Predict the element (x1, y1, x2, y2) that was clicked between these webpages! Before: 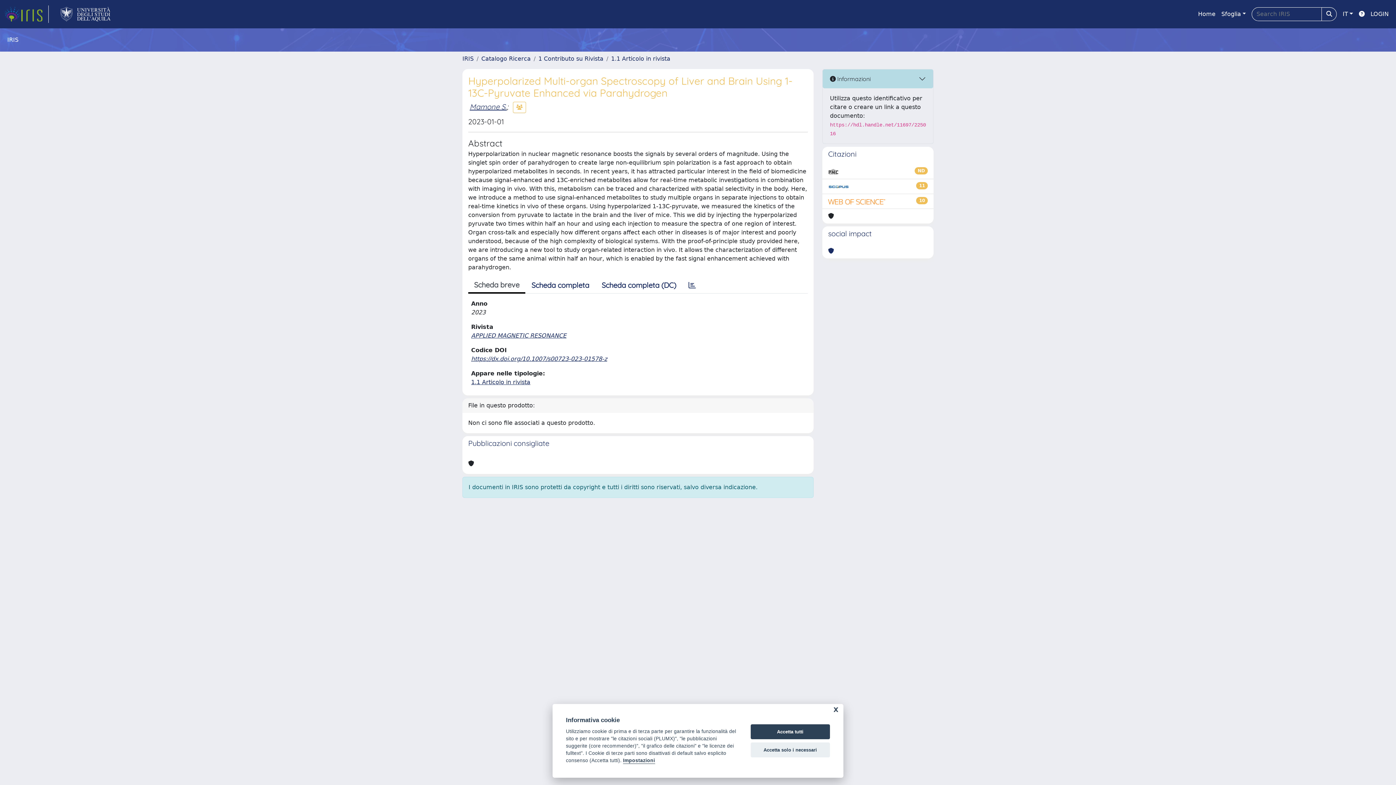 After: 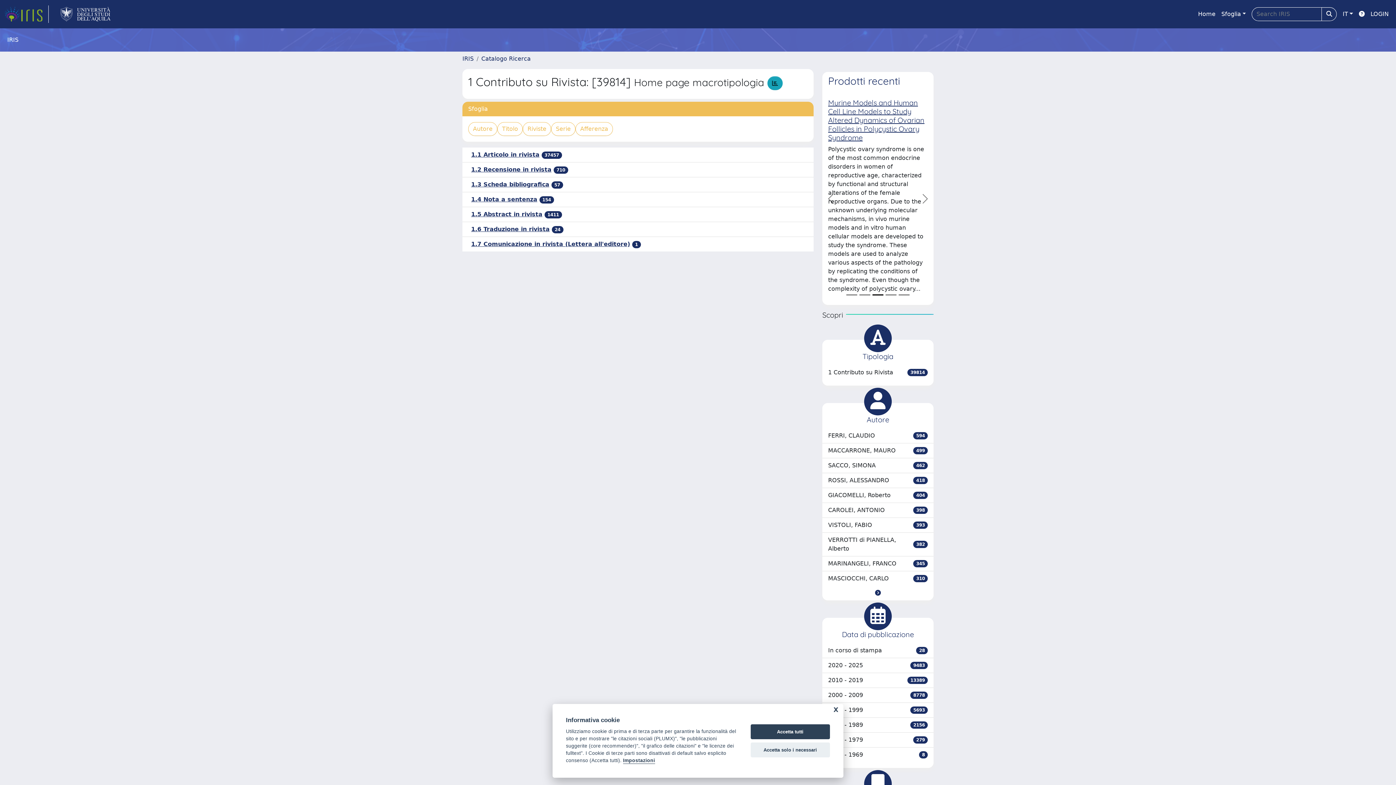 Action: label: 1 Contributo su Rivista bbox: (538, 55, 603, 62)